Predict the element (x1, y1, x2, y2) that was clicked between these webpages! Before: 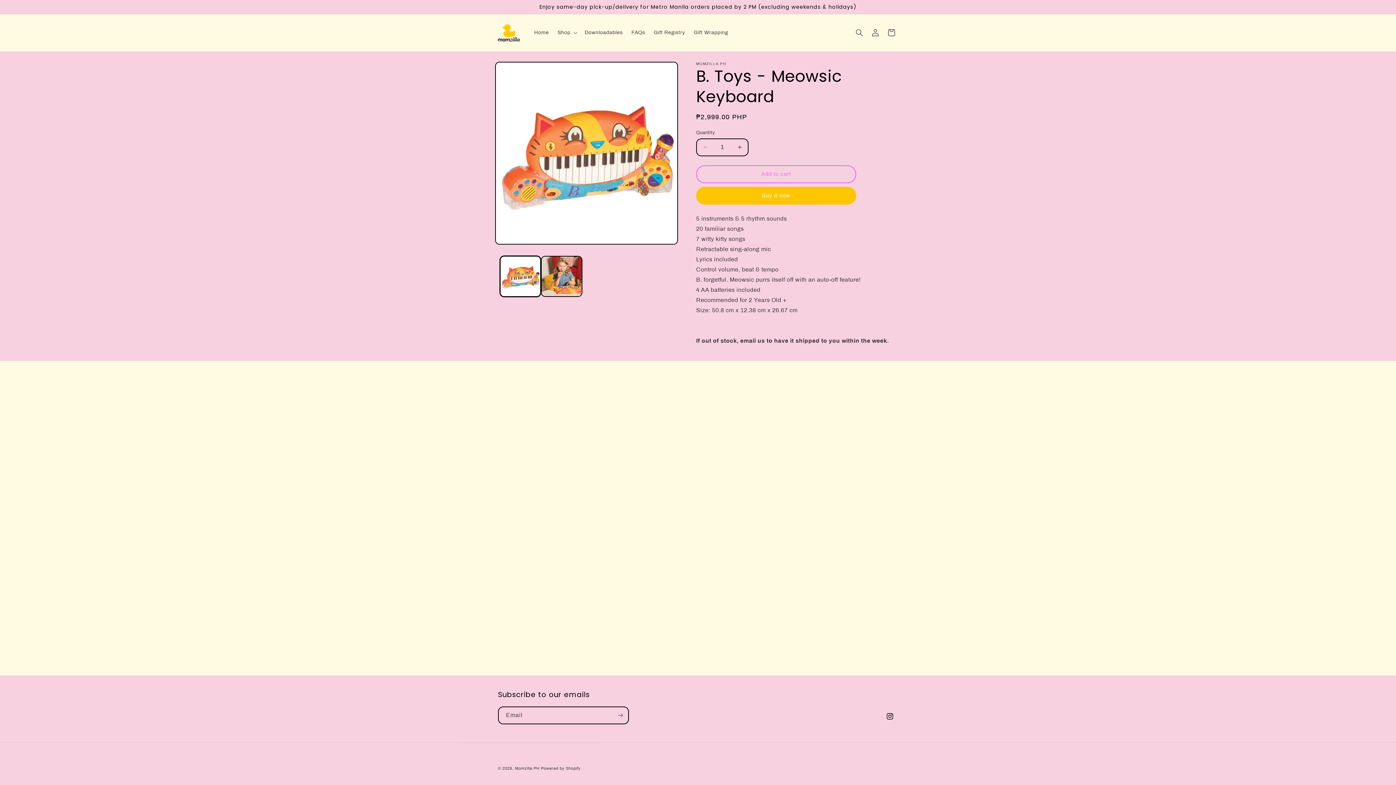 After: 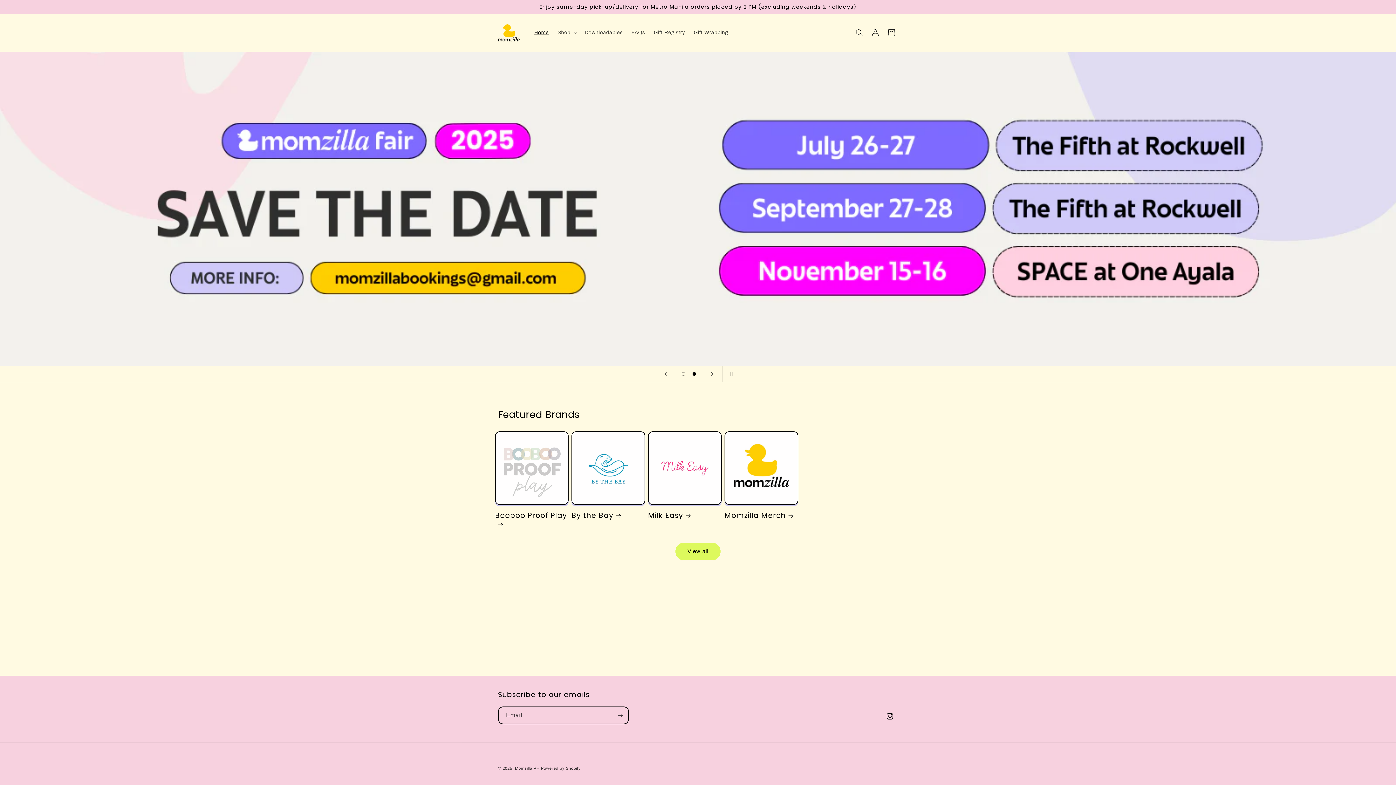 Action: bbox: (495, 21, 522, 44)